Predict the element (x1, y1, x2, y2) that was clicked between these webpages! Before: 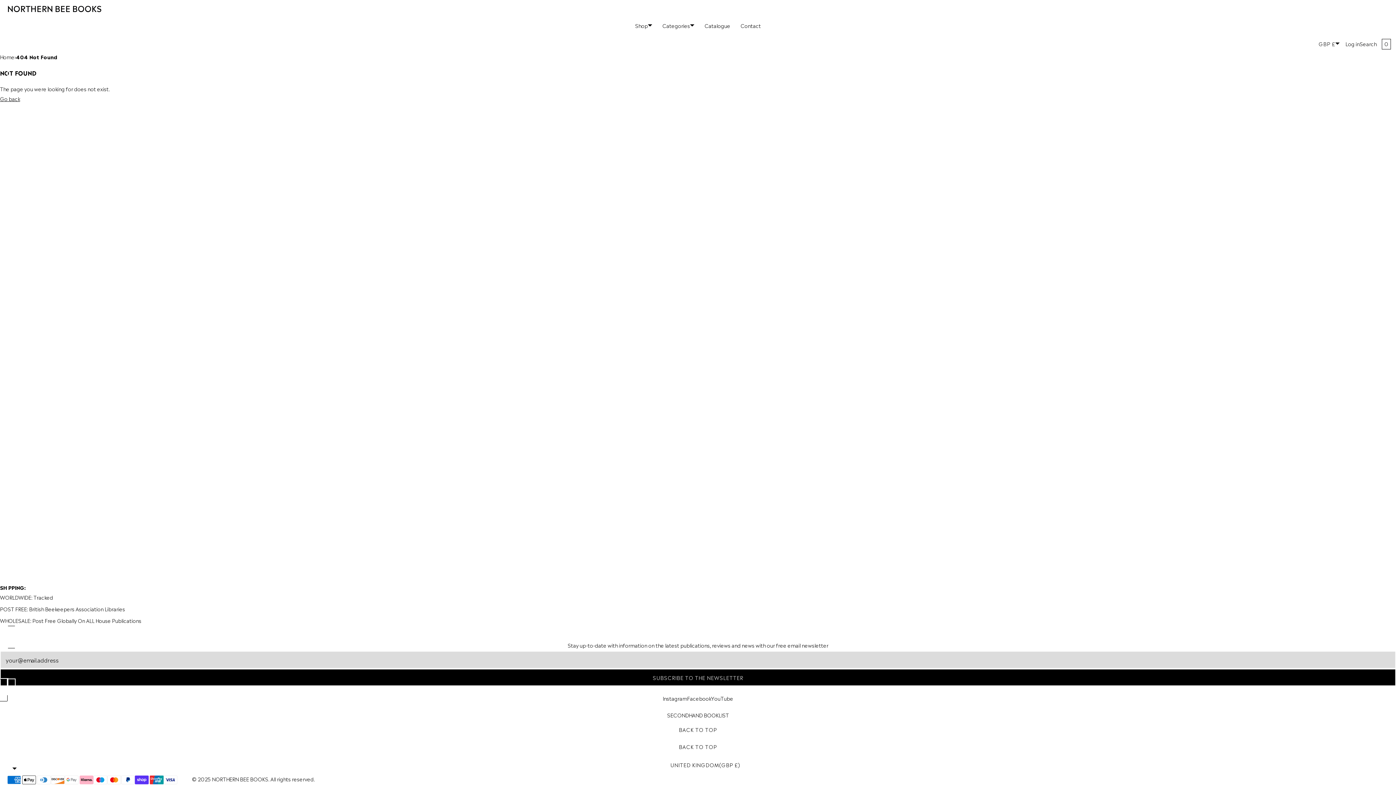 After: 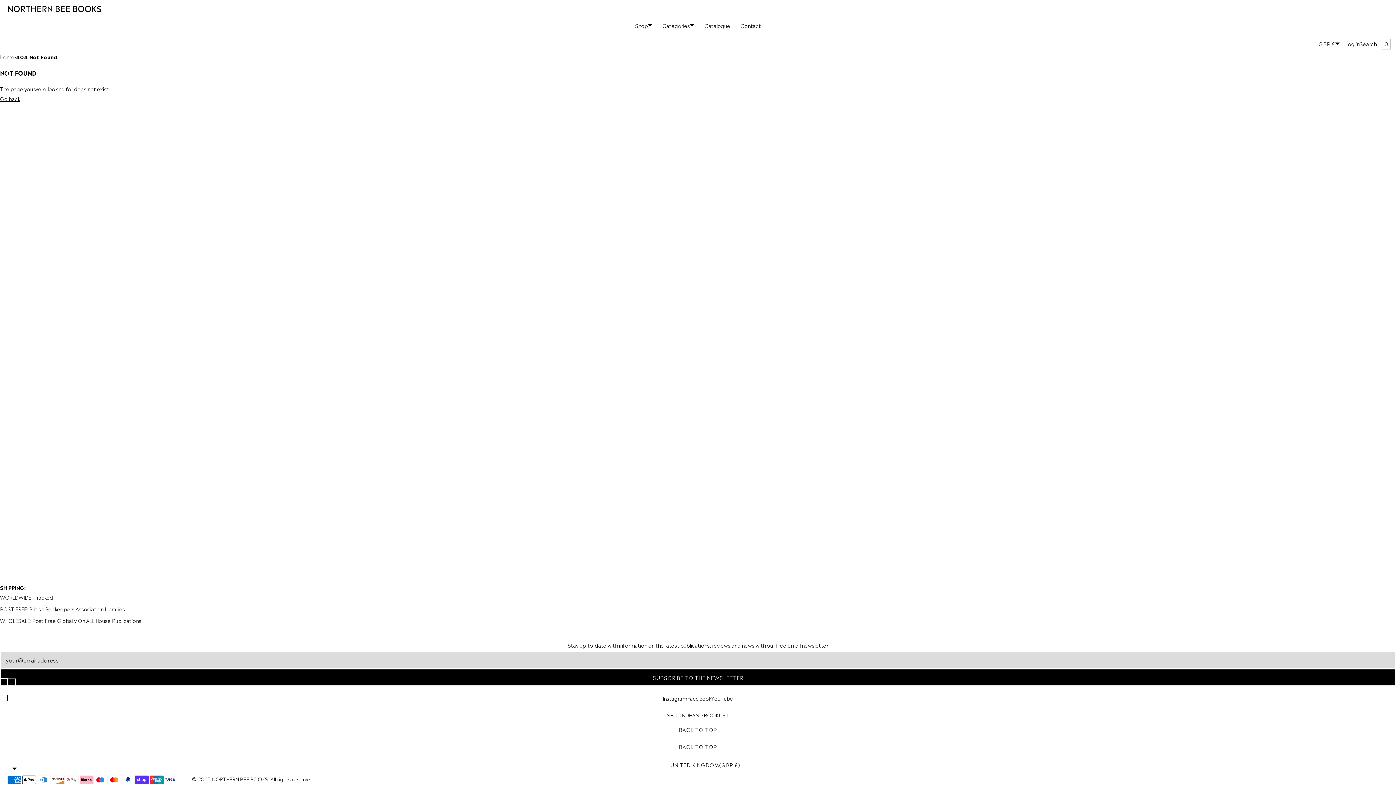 Action: label: 404 Not Found bbox: (16, 52, 57, 60)